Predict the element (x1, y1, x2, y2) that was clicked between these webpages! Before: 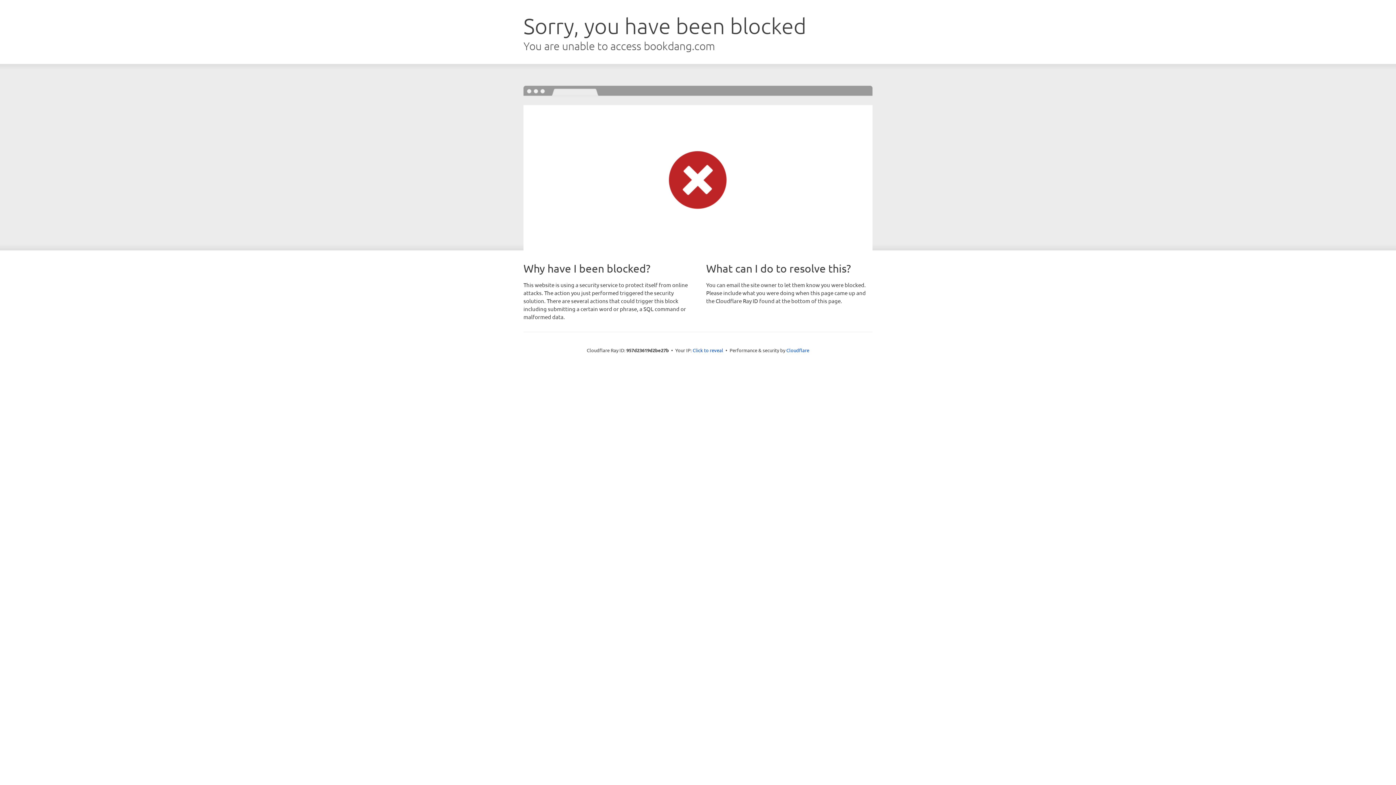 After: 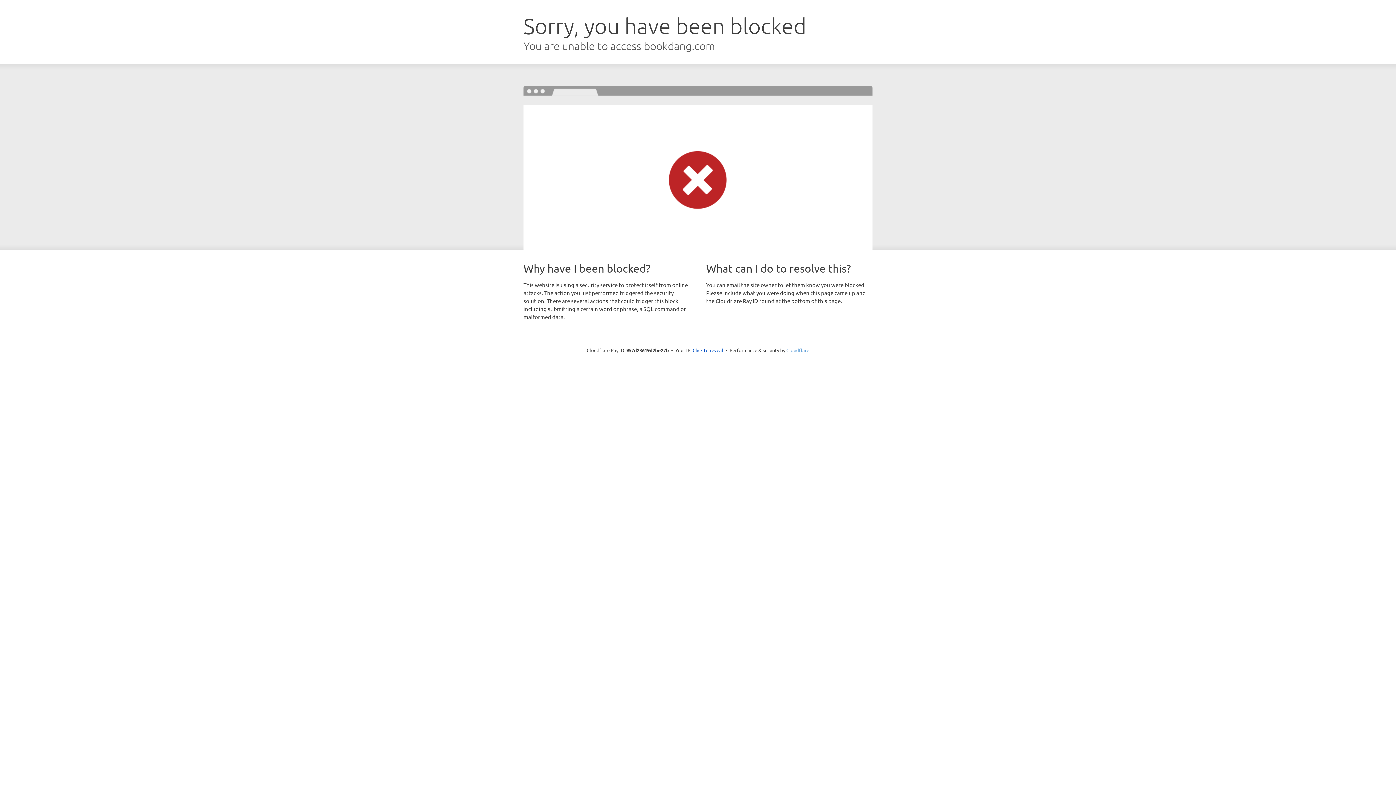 Action: bbox: (786, 347, 809, 353) label: Cloudflare